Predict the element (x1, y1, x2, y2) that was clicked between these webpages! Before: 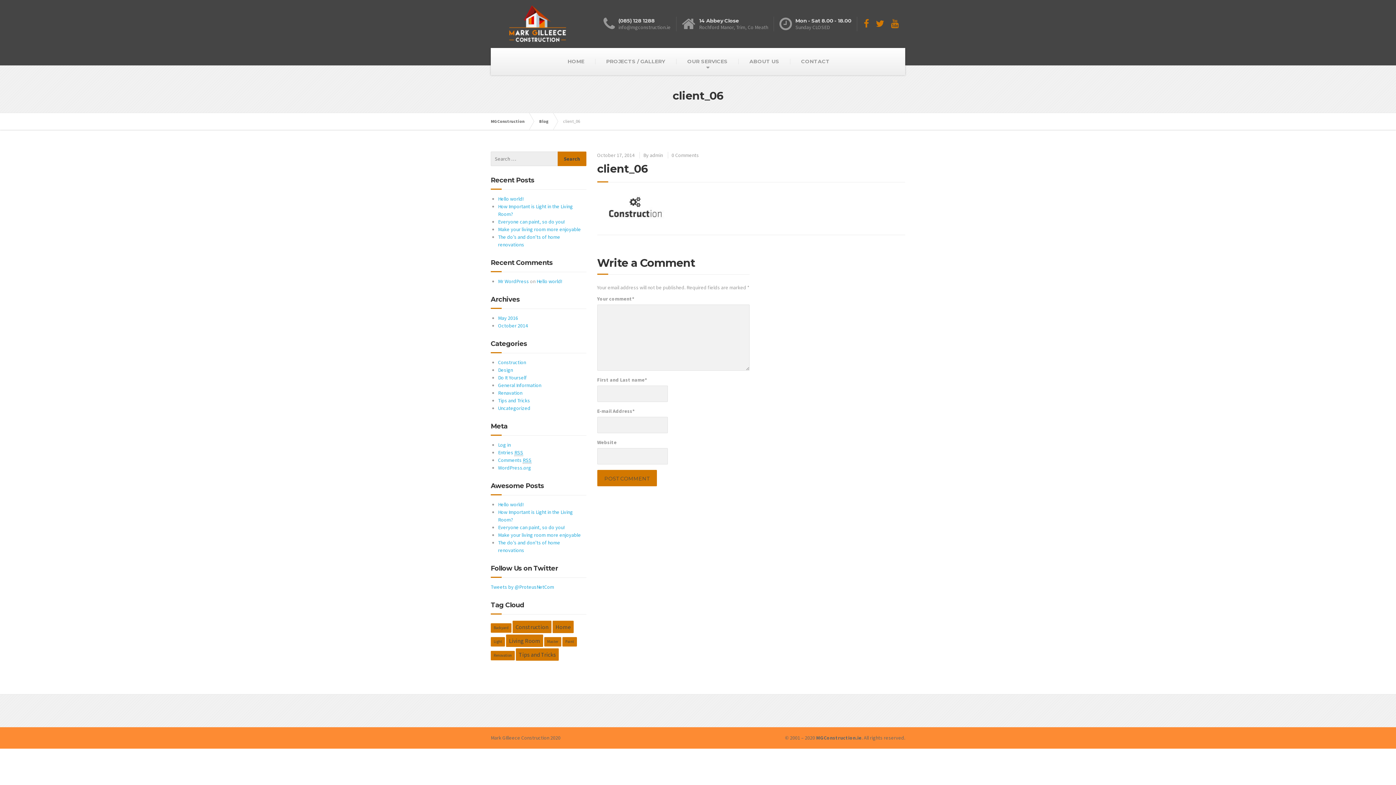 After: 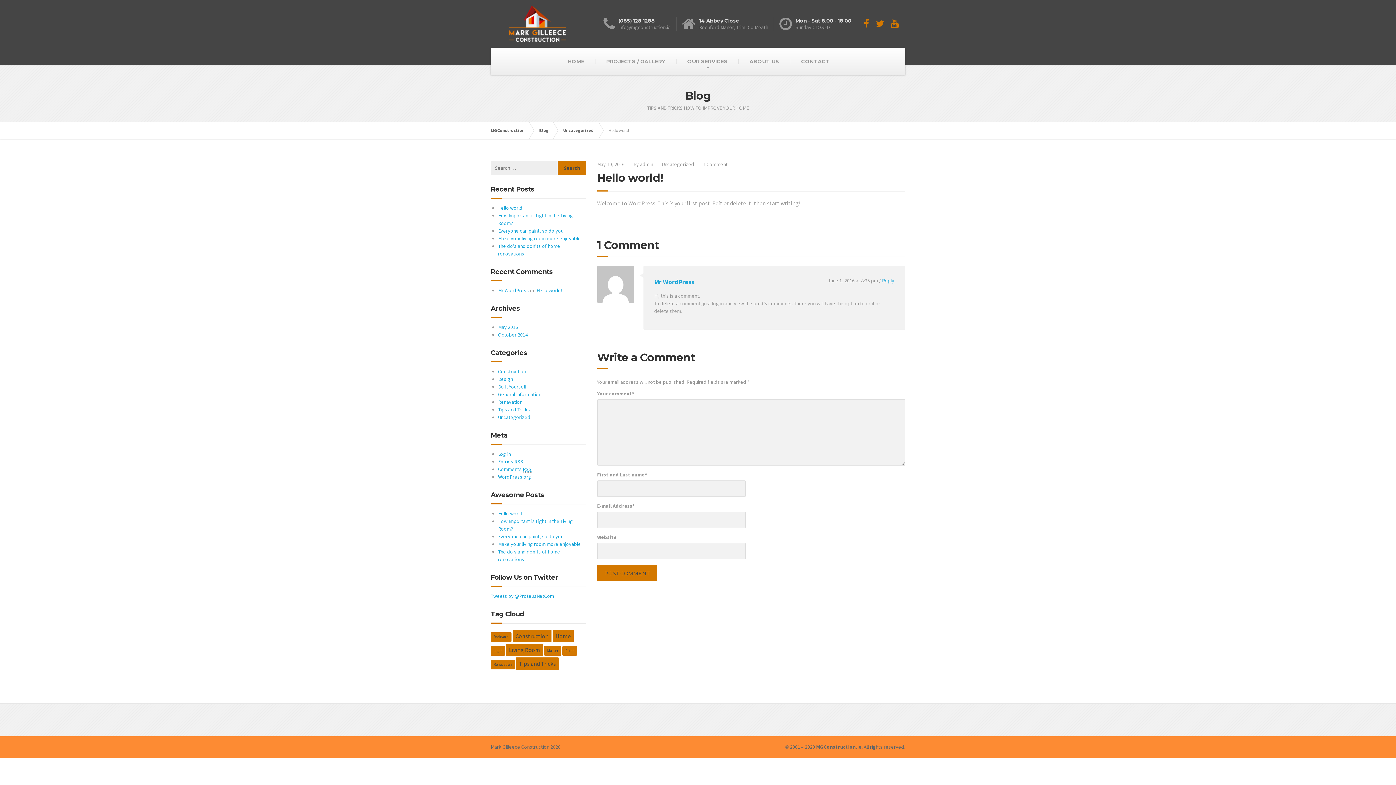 Action: bbox: (498, 501, 523, 508) label: Hello world!